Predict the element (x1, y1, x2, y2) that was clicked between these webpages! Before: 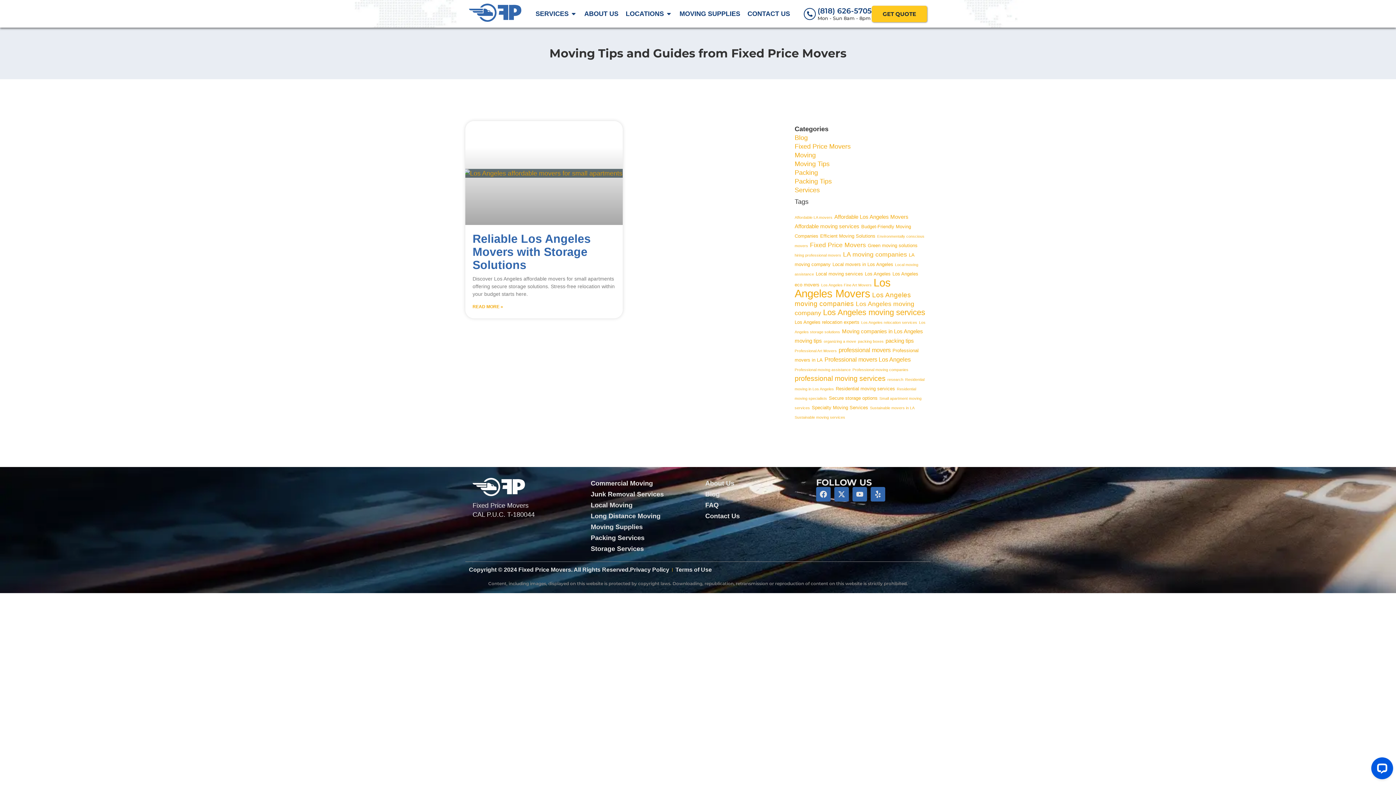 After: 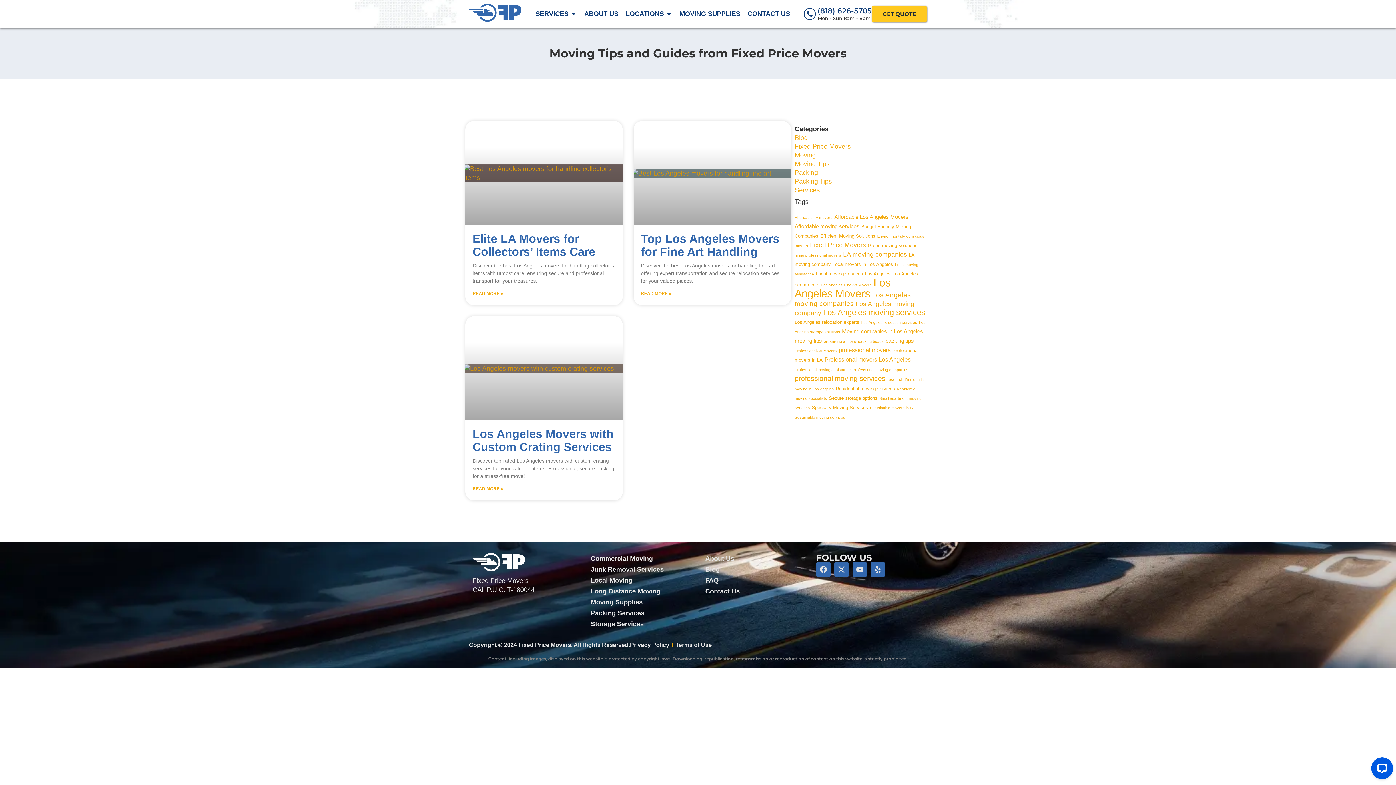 Action: bbox: (812, 405, 868, 410) label: Specialty Moving Services (3 items)